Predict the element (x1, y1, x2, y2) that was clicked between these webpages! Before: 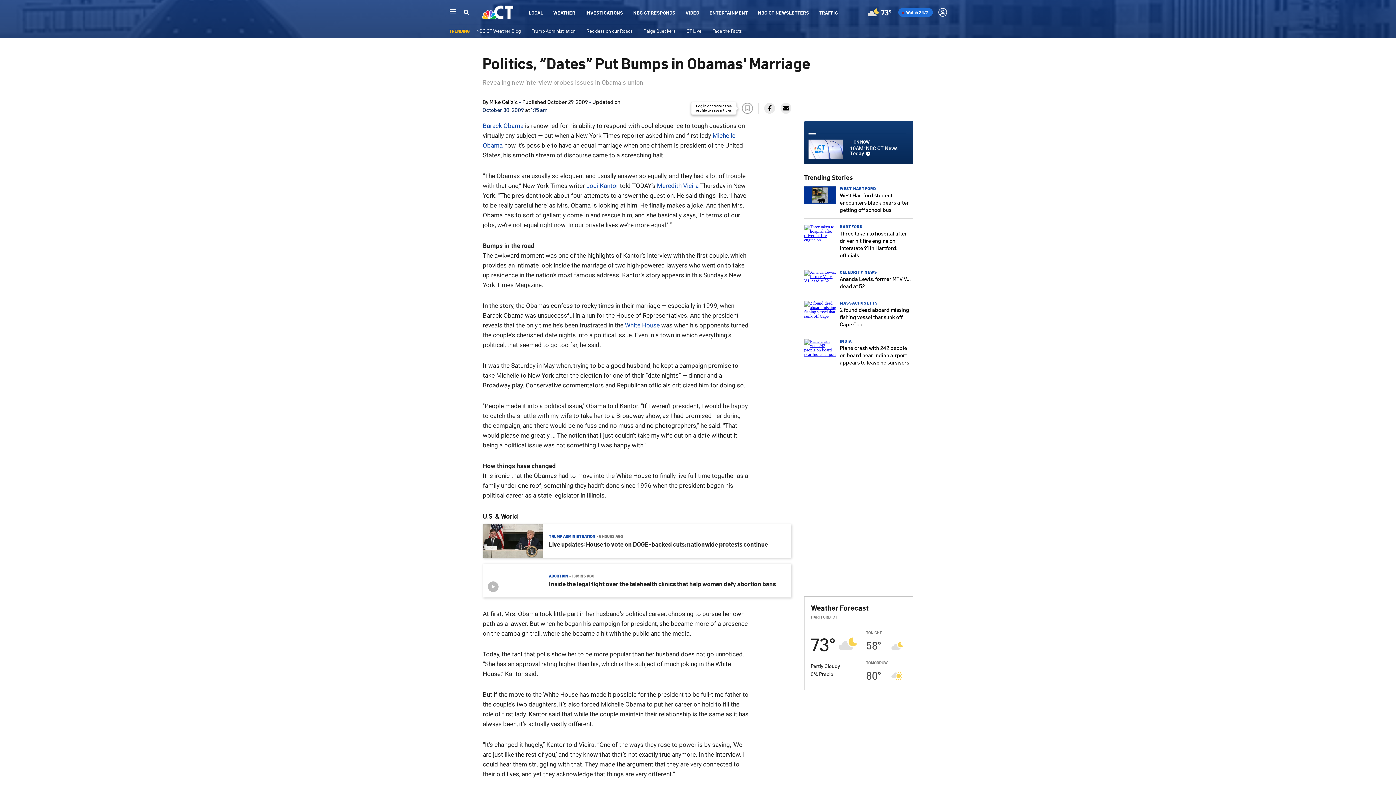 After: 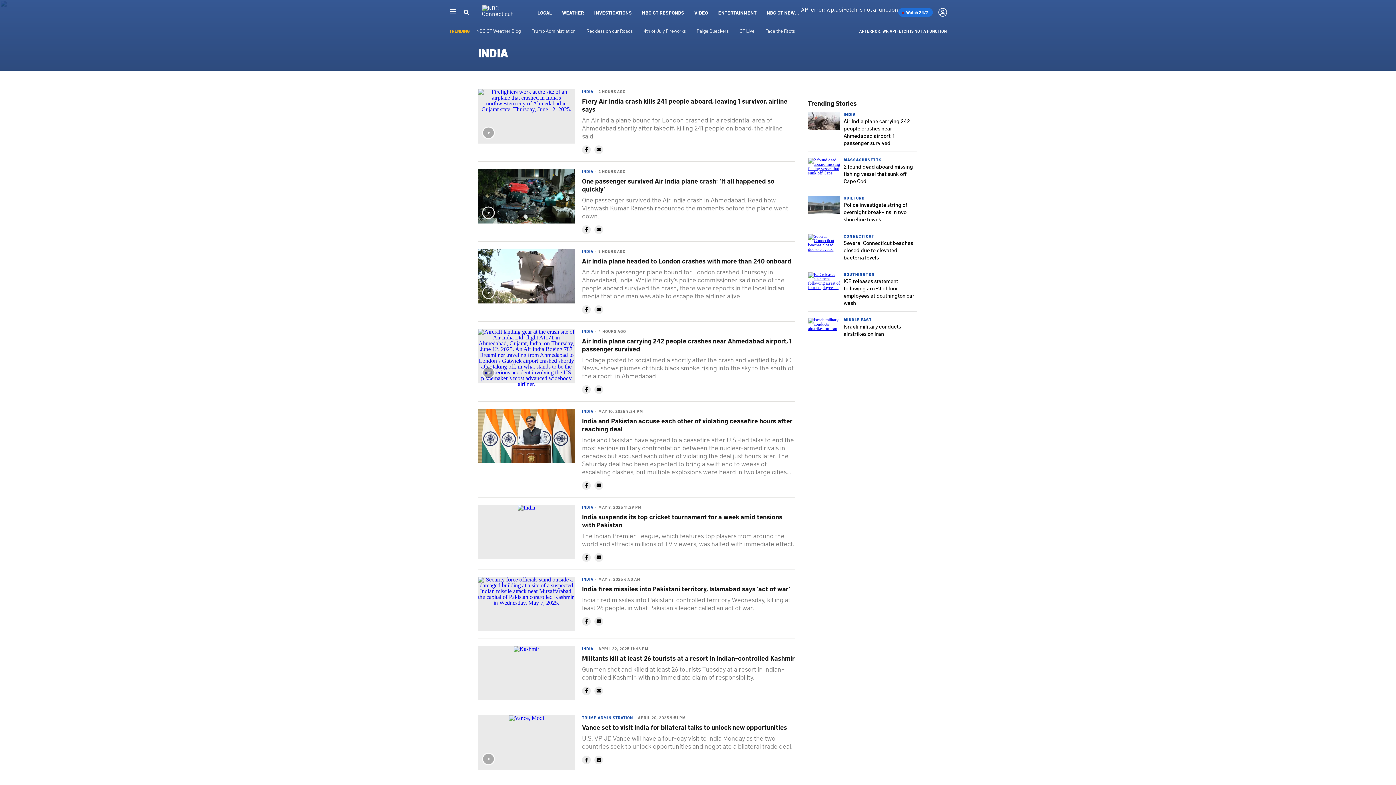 Action: label: INDIA bbox: (840, 338, 852, 343)